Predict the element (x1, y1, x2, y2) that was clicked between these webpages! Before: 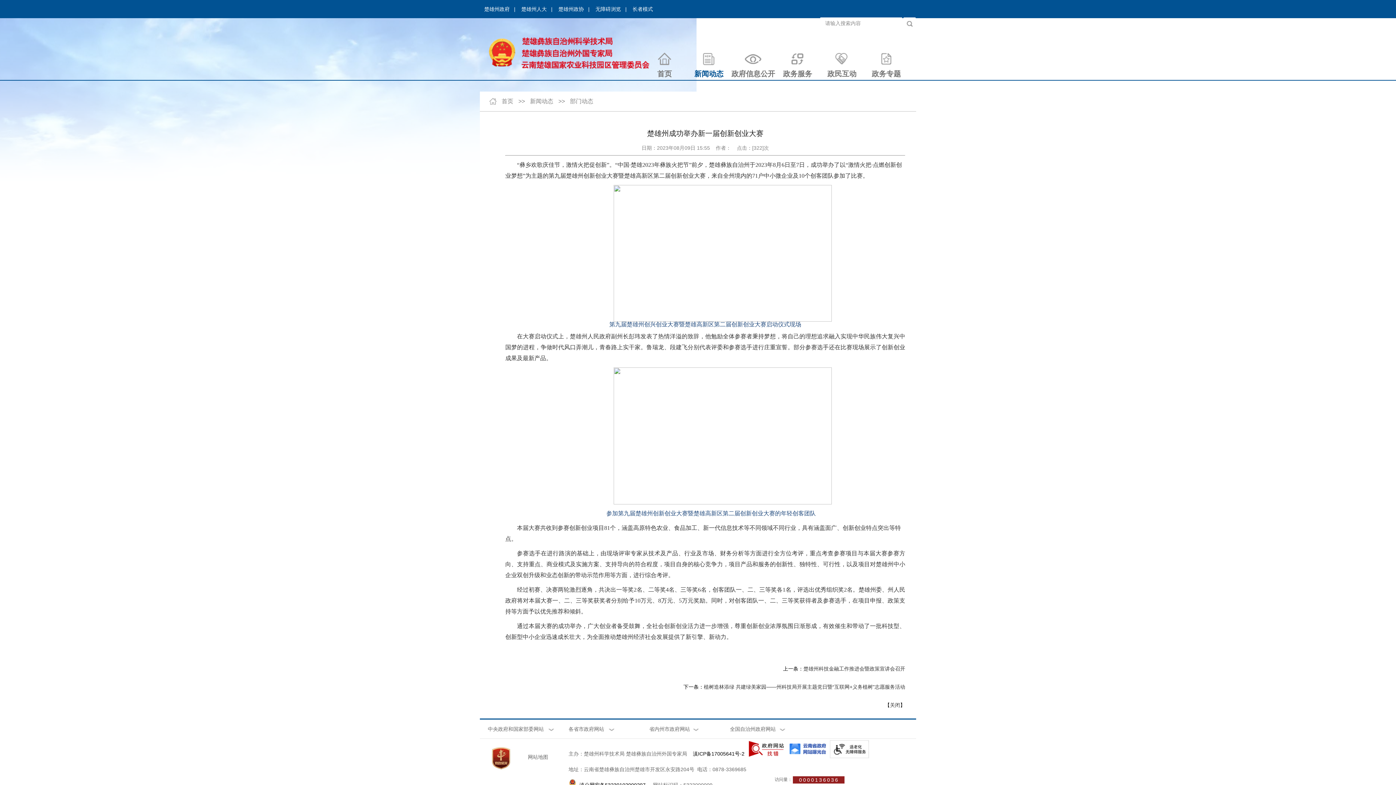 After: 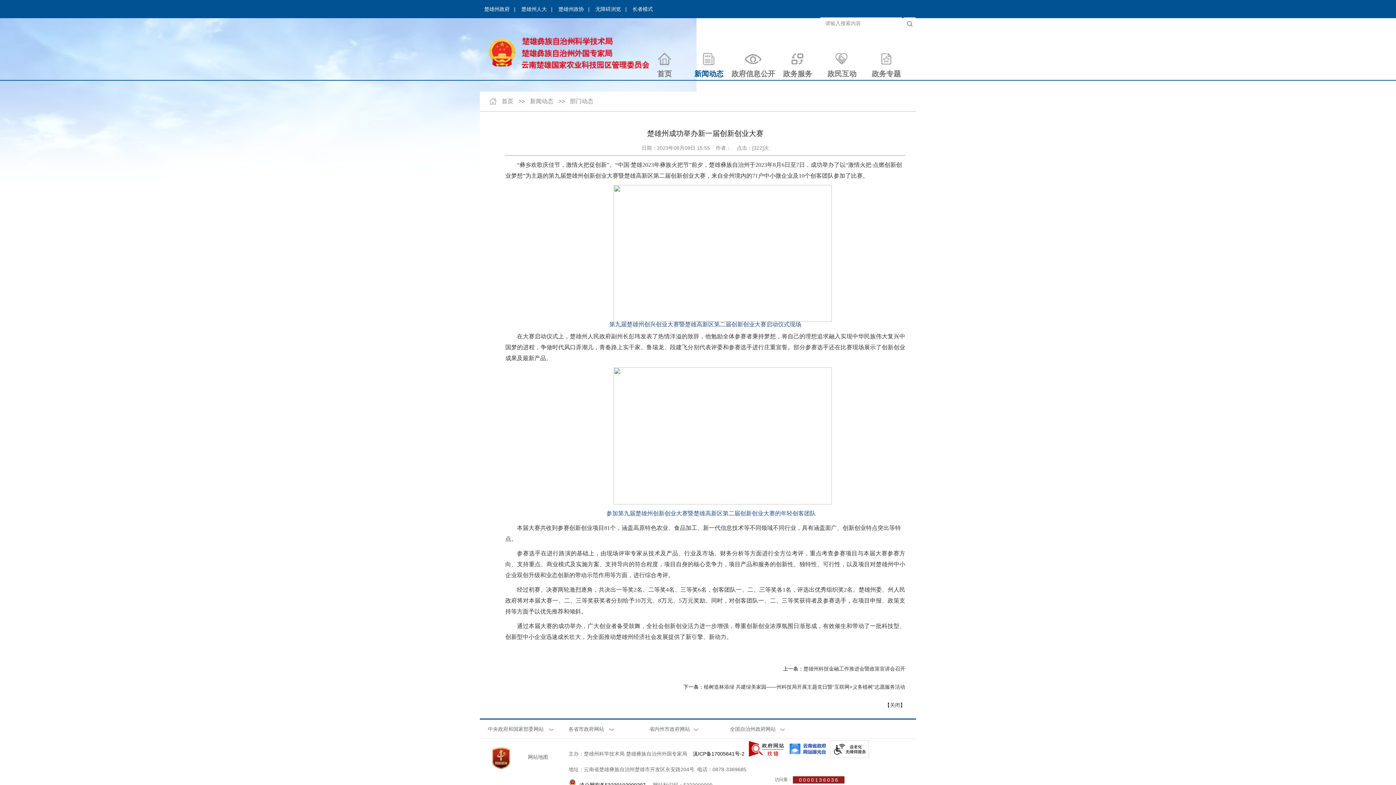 Action: bbox: (829, 745, 869, 751)